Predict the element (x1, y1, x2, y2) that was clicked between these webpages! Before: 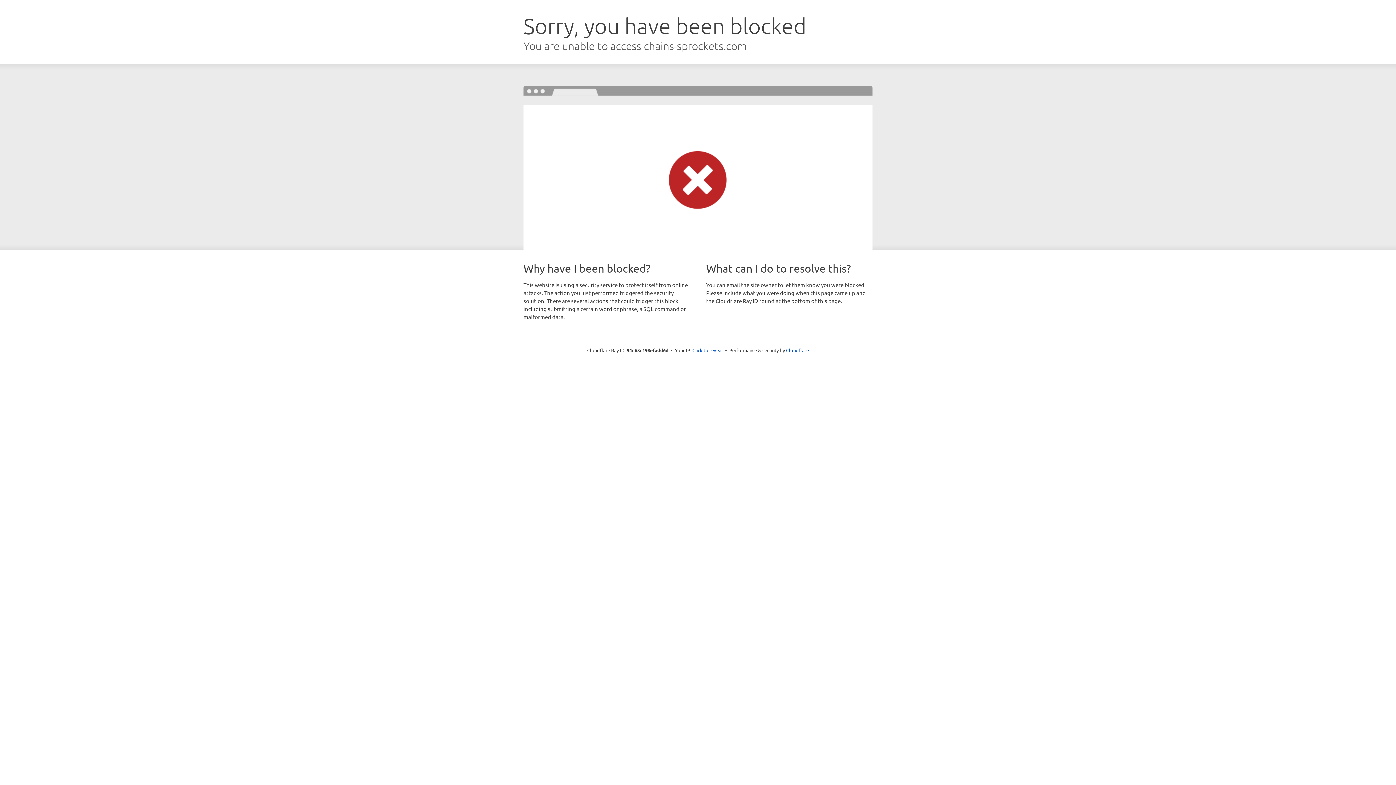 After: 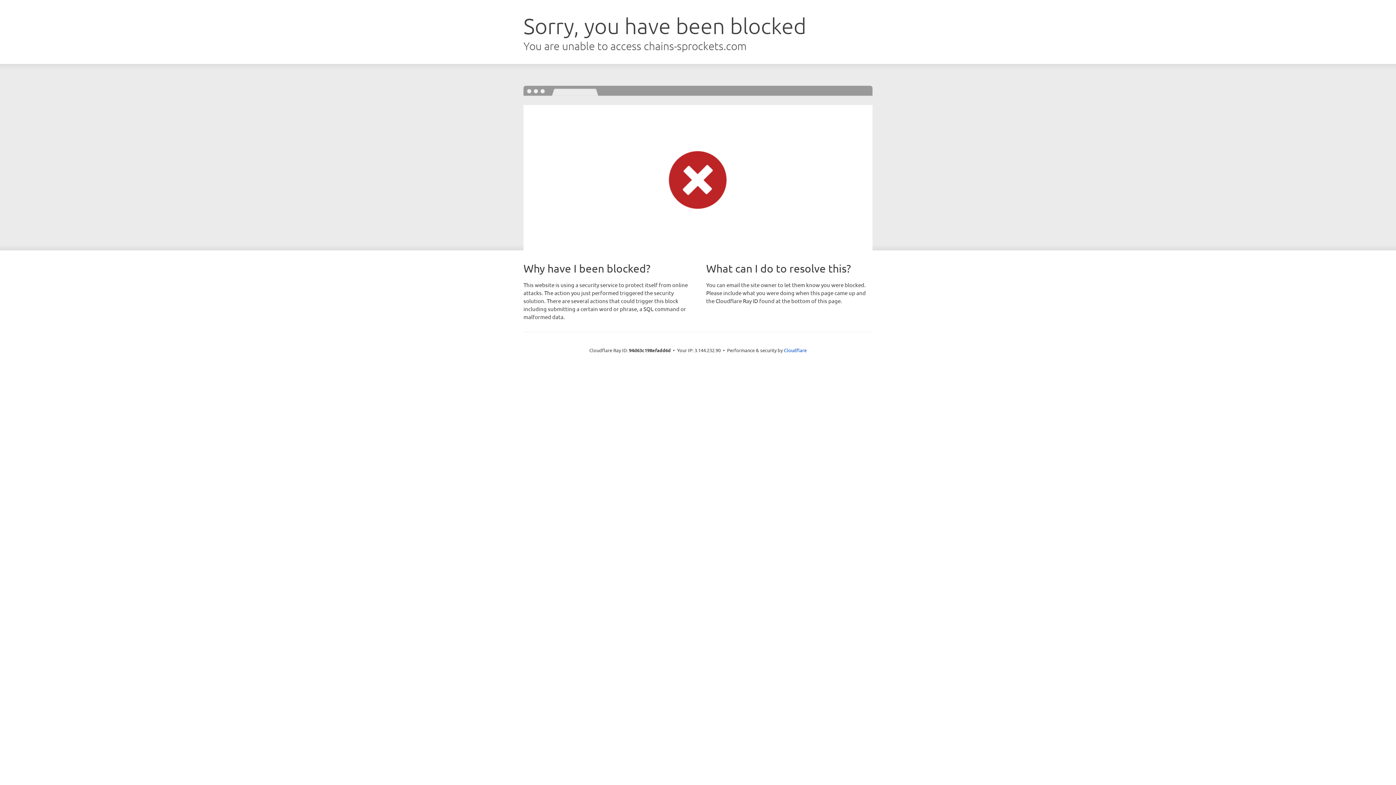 Action: label: Click to reveal bbox: (692, 346, 723, 353)